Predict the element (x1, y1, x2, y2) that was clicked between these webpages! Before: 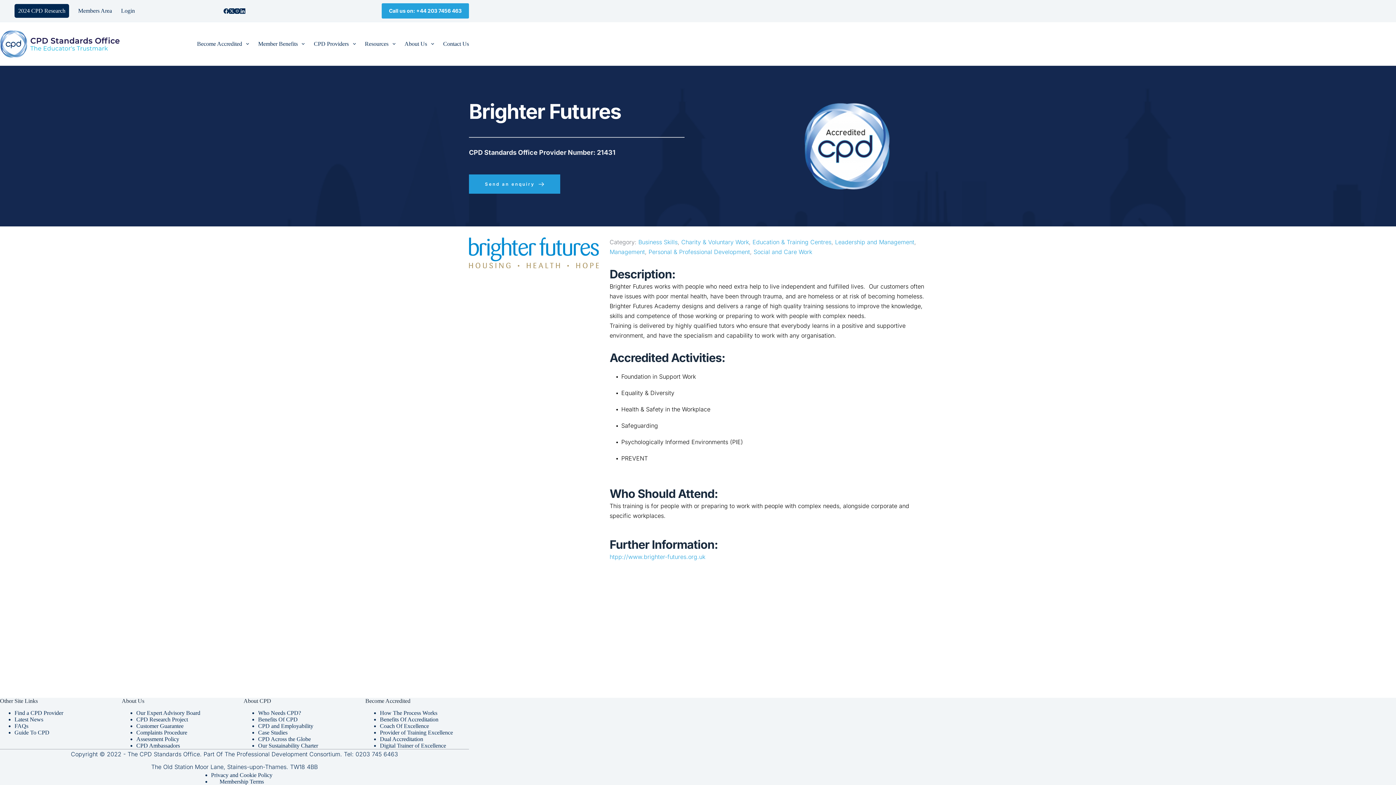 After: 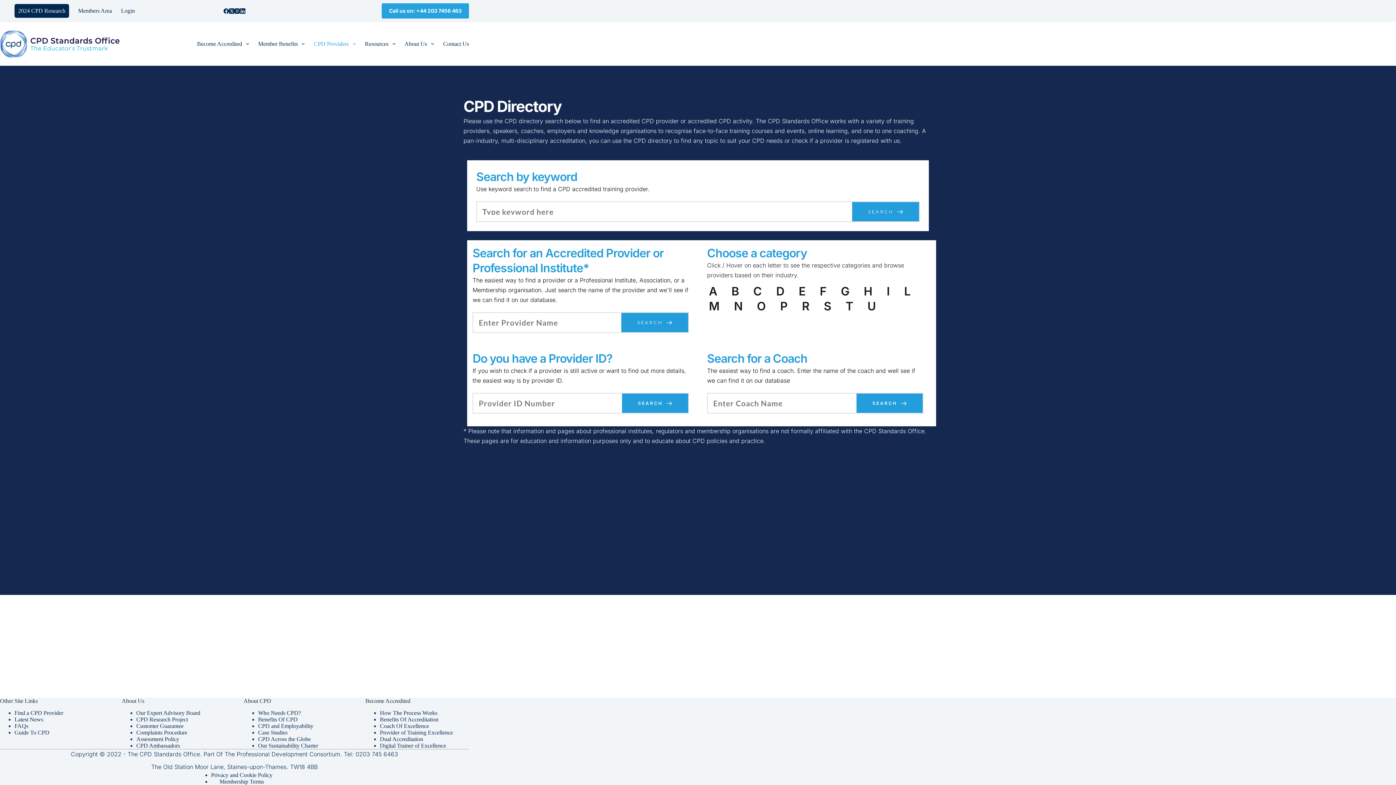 Action: bbox: (0, 30, 119, 57)